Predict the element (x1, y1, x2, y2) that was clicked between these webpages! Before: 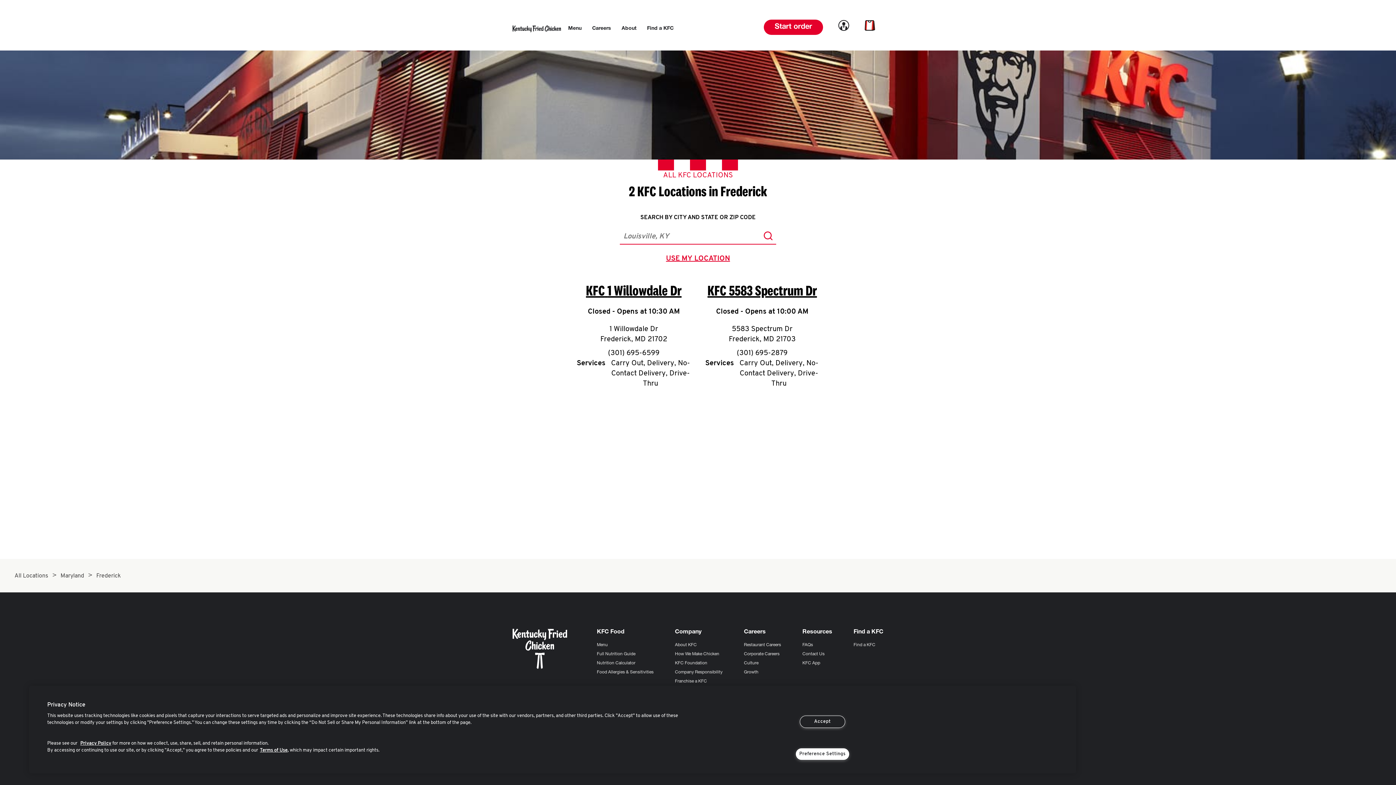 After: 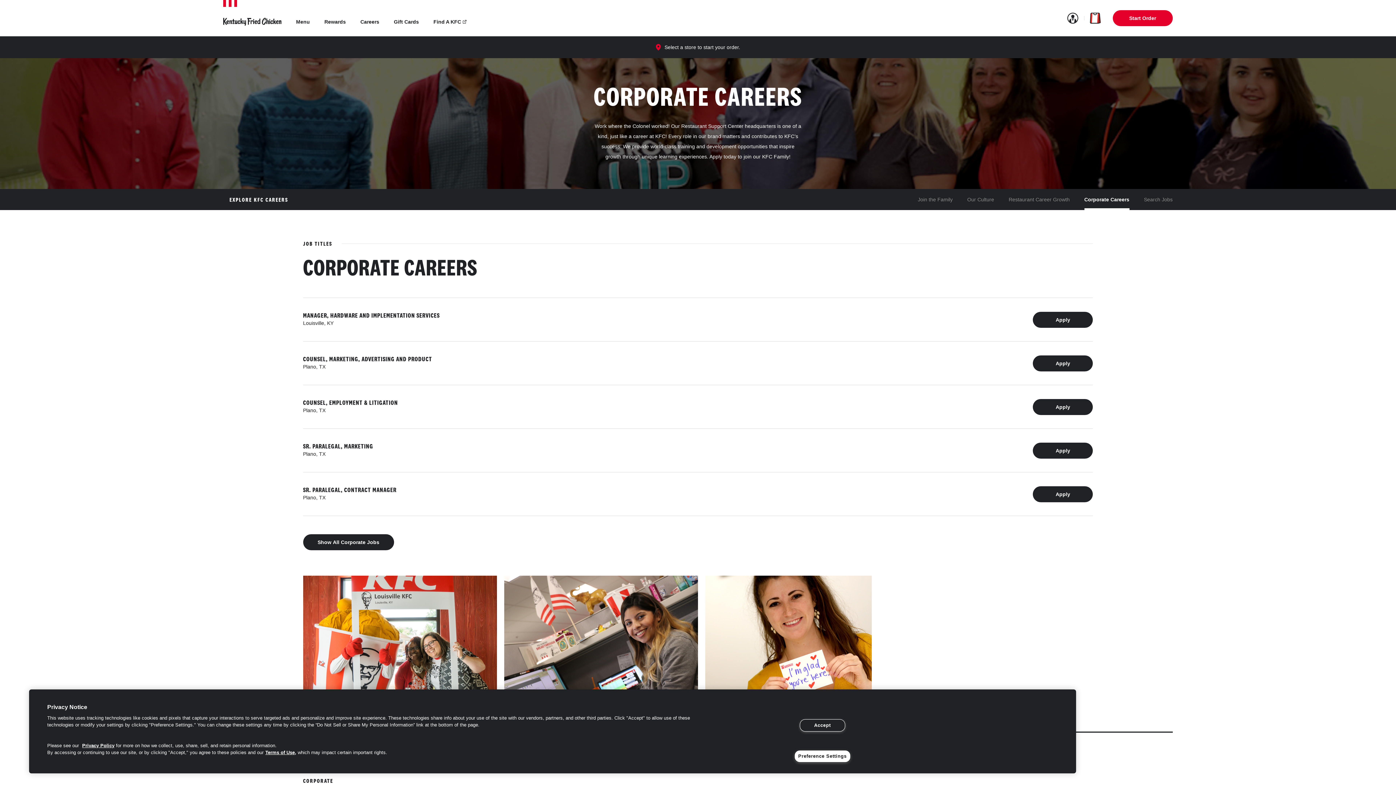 Action: label: Corporate Careers bbox: (744, 650, 781, 658)